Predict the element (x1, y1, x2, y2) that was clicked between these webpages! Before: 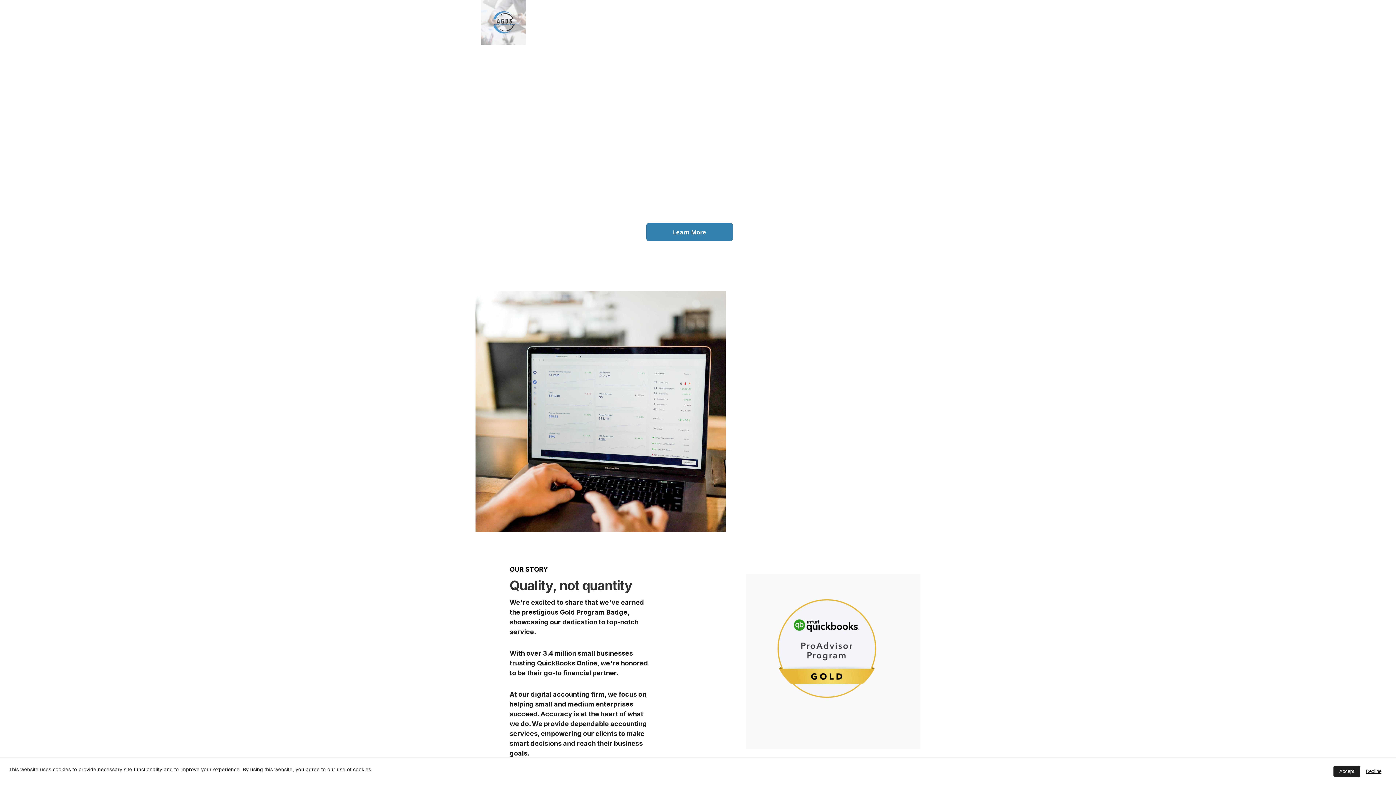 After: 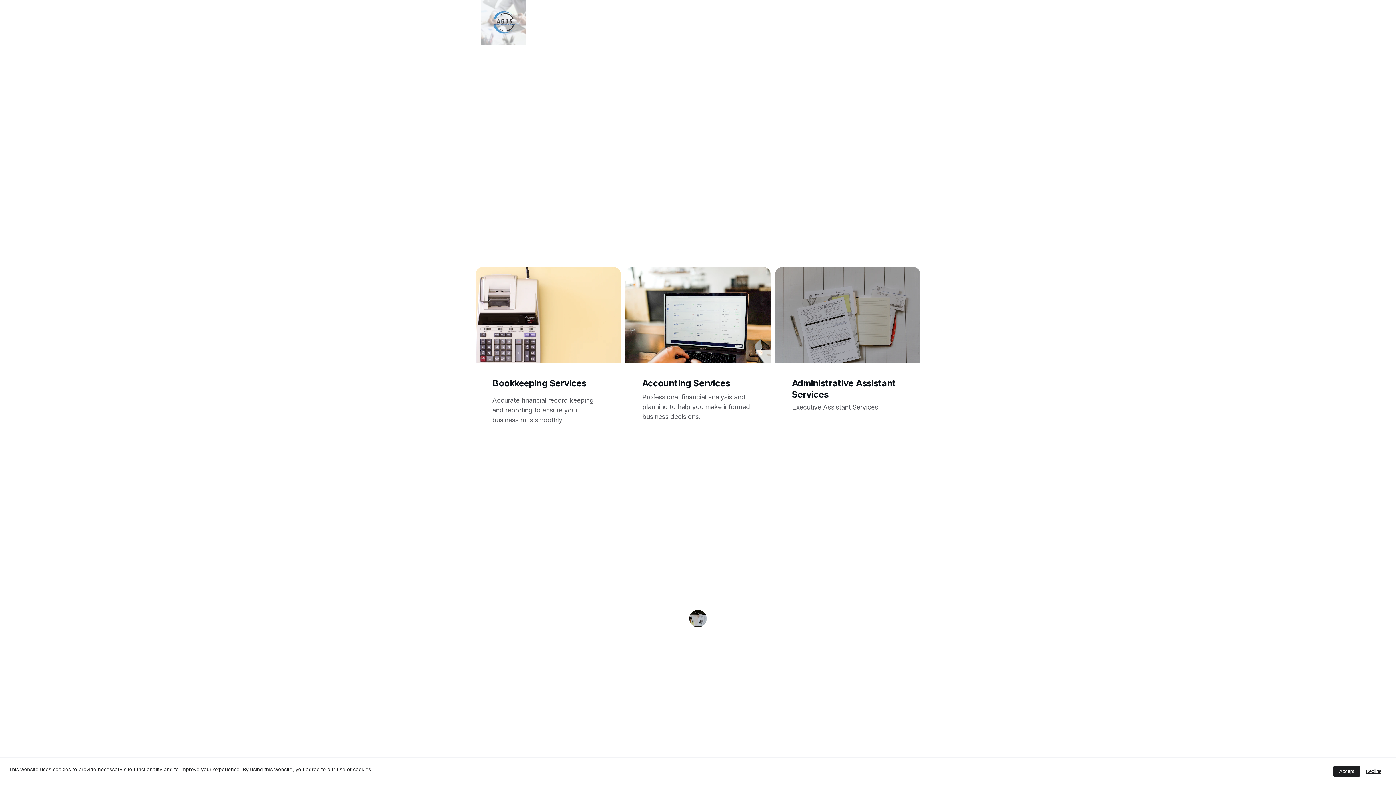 Action: label: Services bbox: (637, 17, 665, 27)